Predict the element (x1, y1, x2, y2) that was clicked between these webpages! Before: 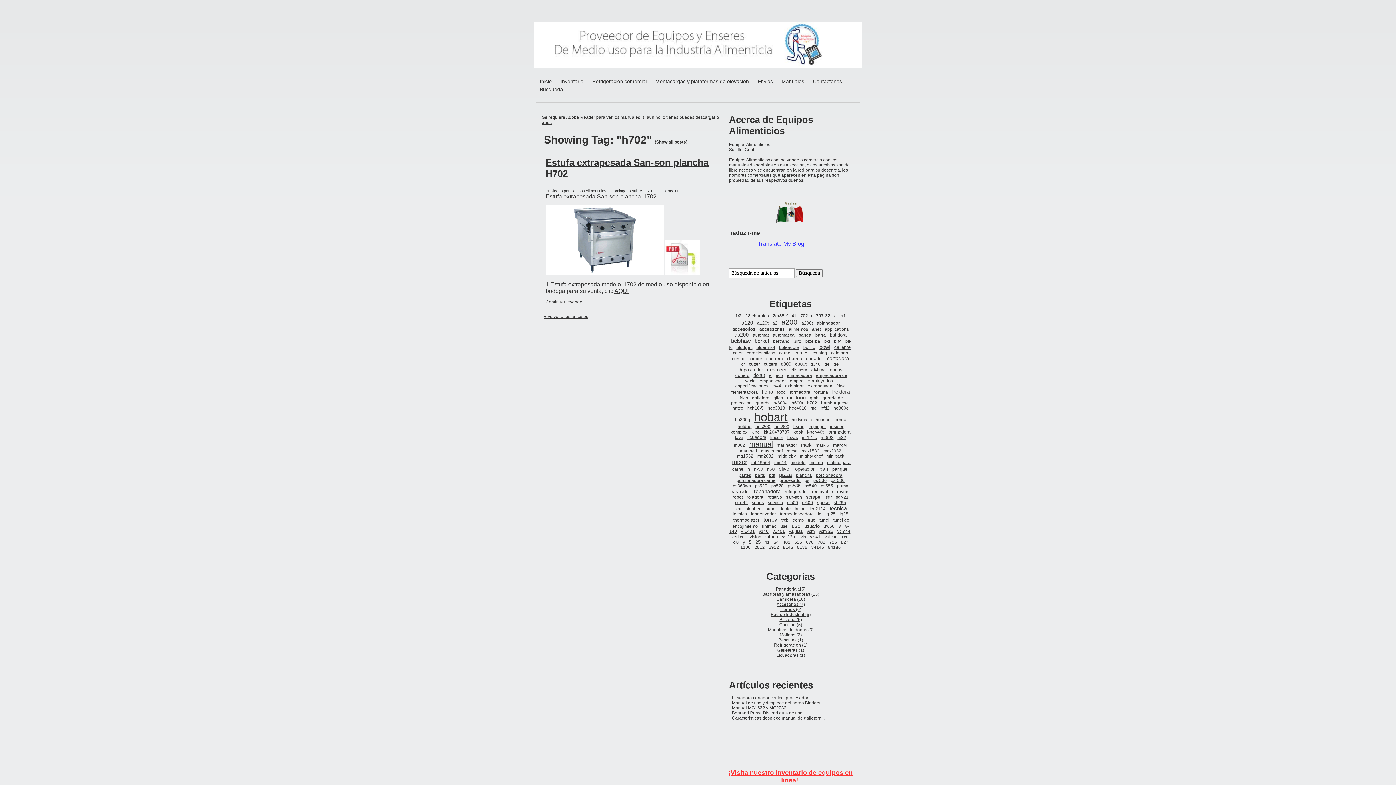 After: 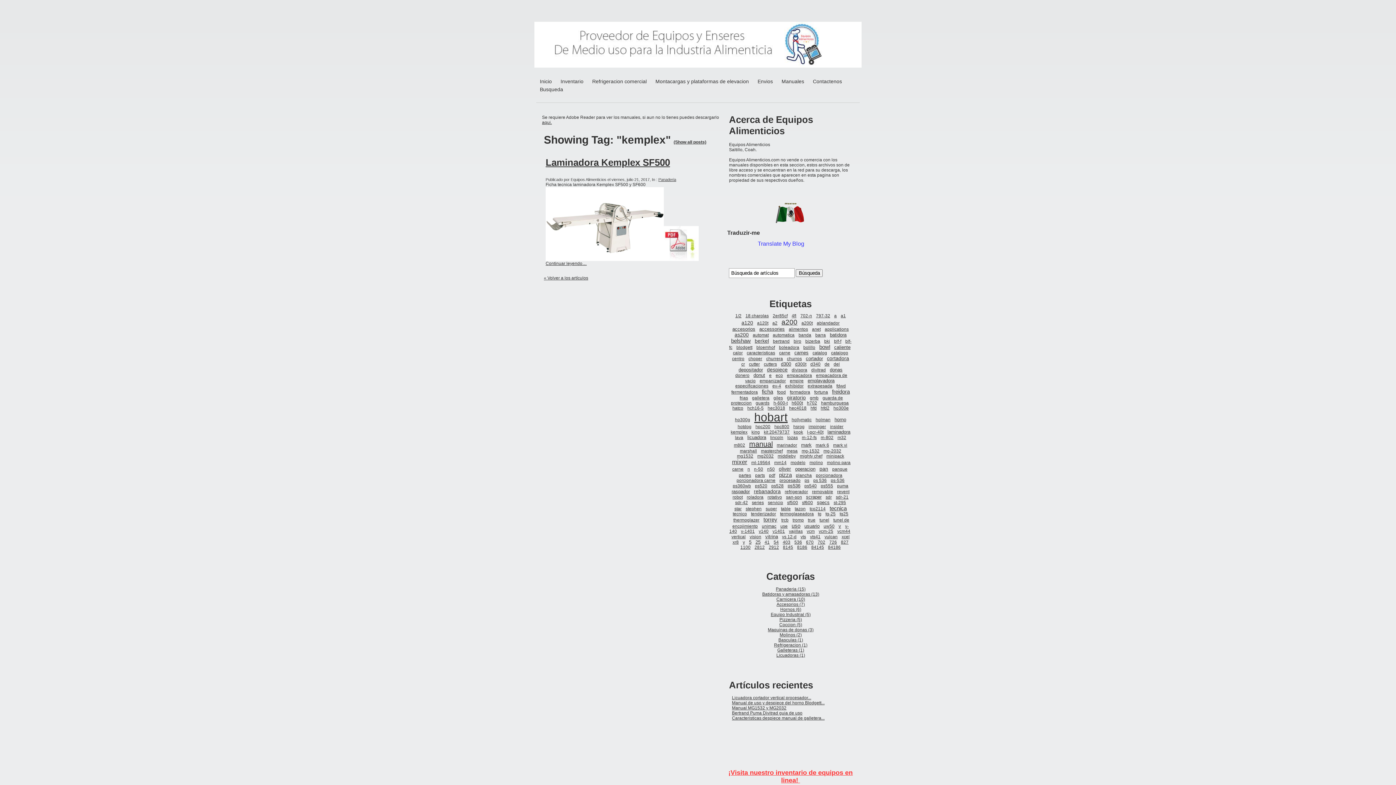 Action: bbox: (729, 428, 749, 436) label: kemplex